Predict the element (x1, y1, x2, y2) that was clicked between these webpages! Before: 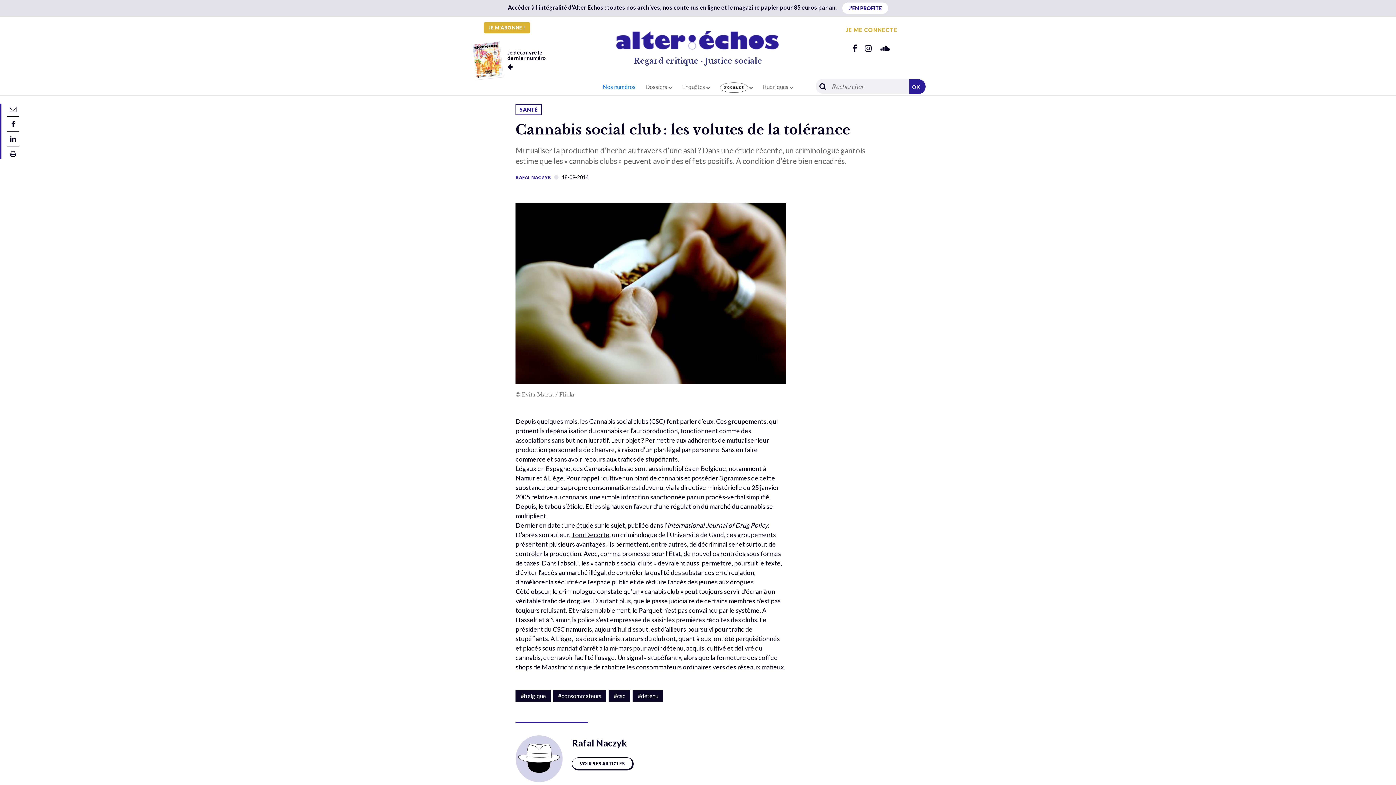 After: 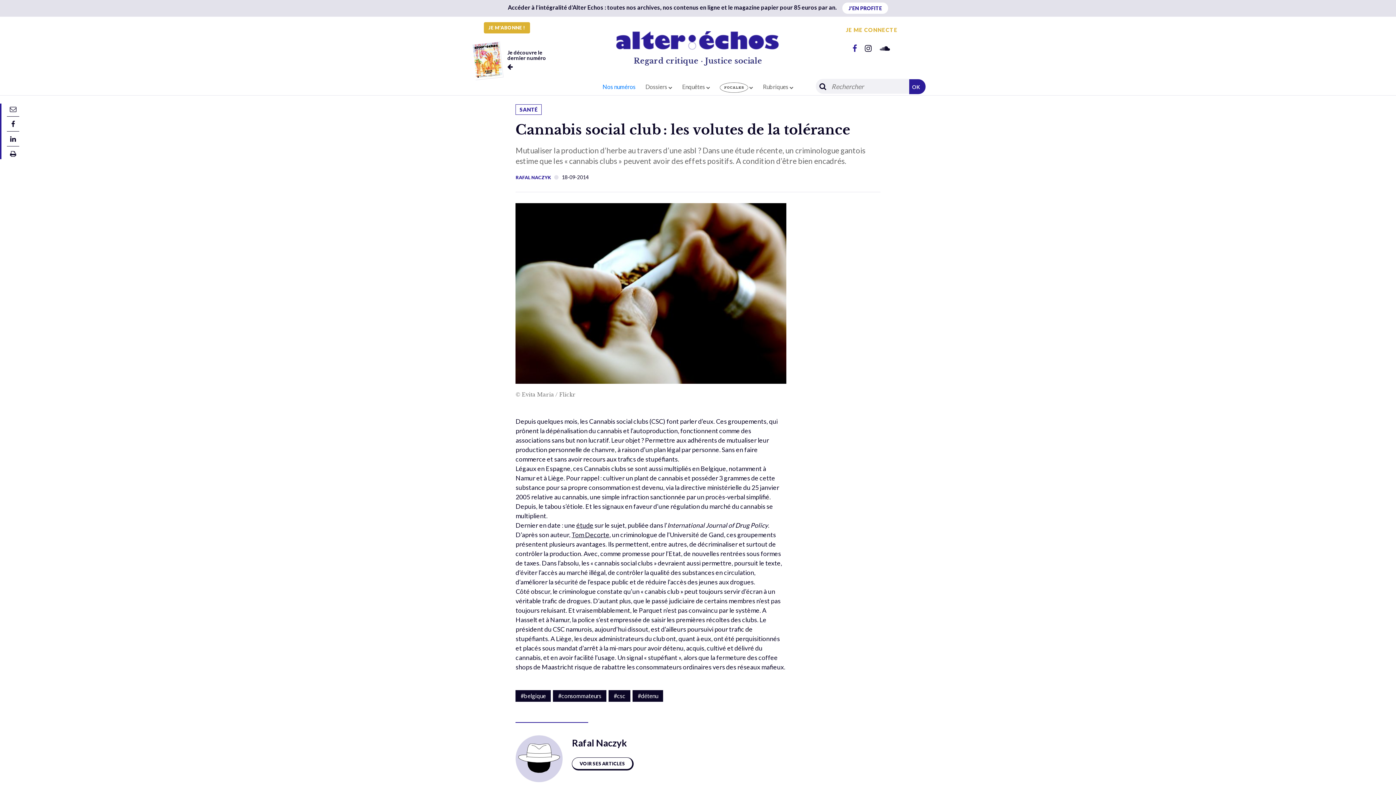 Action: bbox: (852, 43, 857, 53)